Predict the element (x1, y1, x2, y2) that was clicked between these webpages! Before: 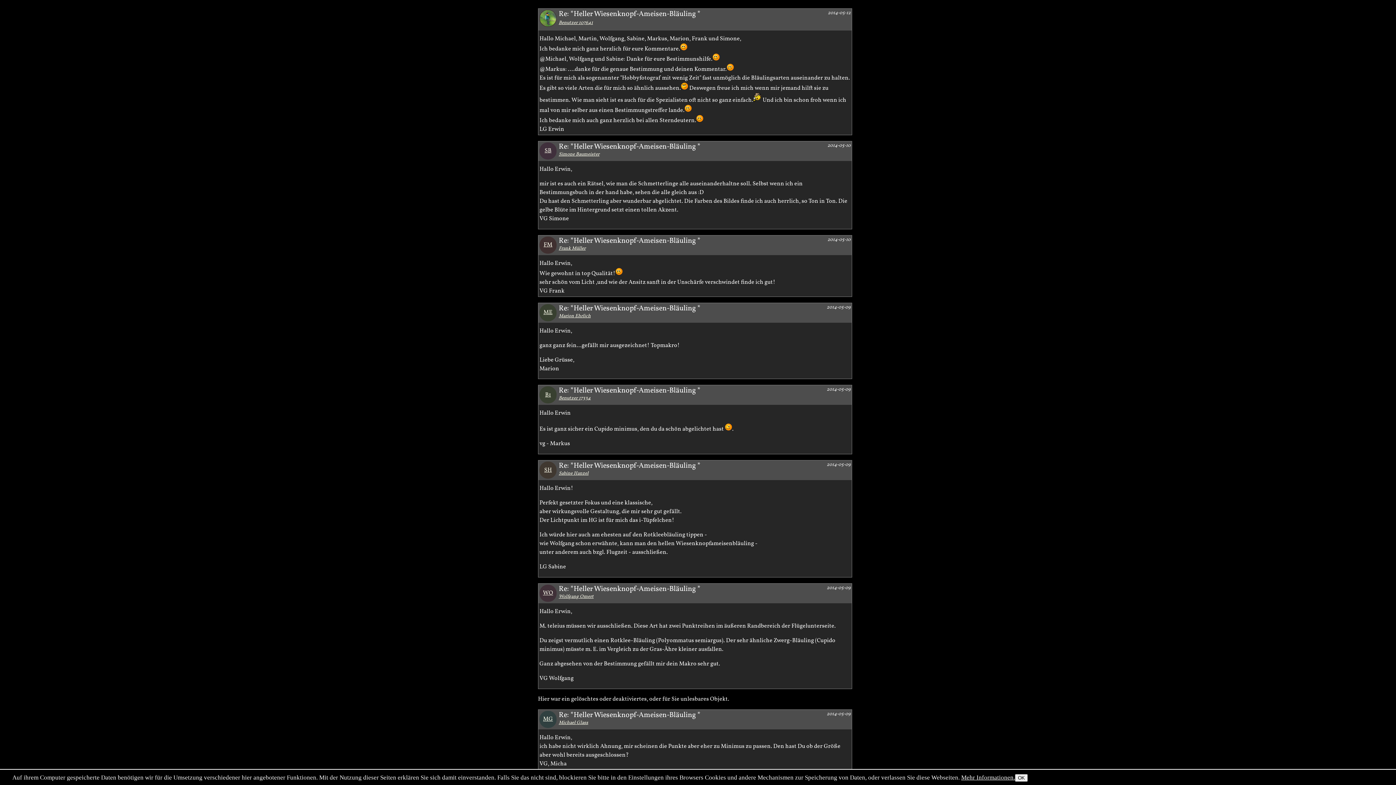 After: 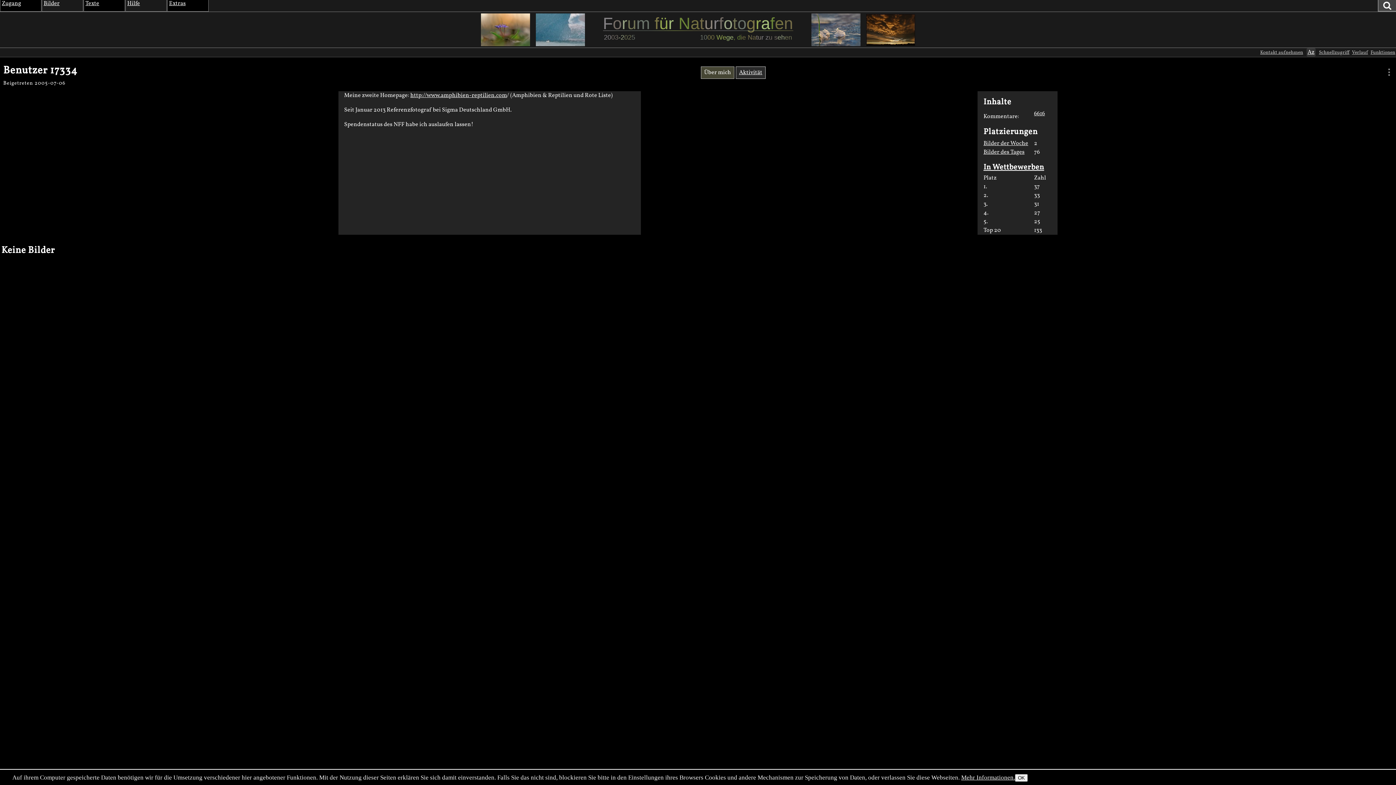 Action: label: B1 bbox: (539, 386, 556, 403)